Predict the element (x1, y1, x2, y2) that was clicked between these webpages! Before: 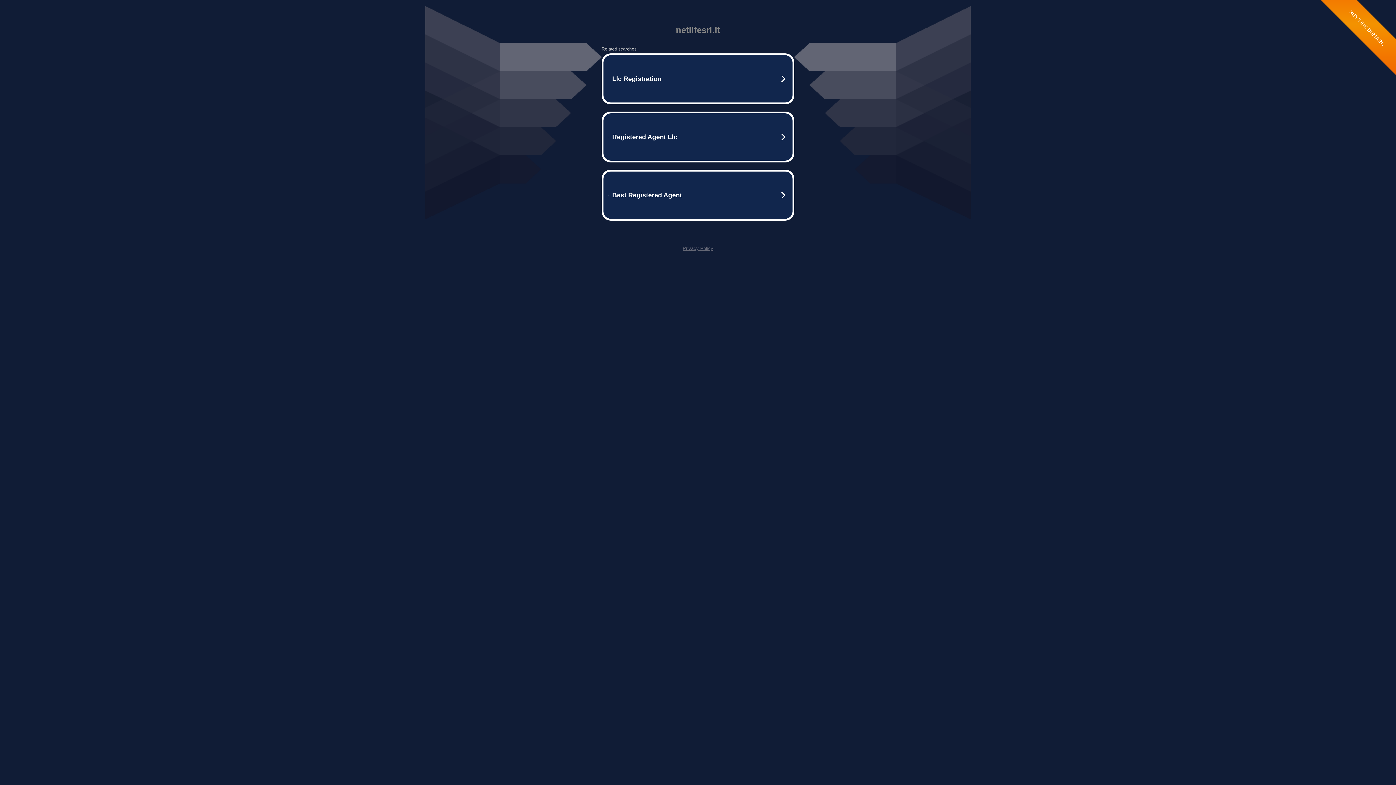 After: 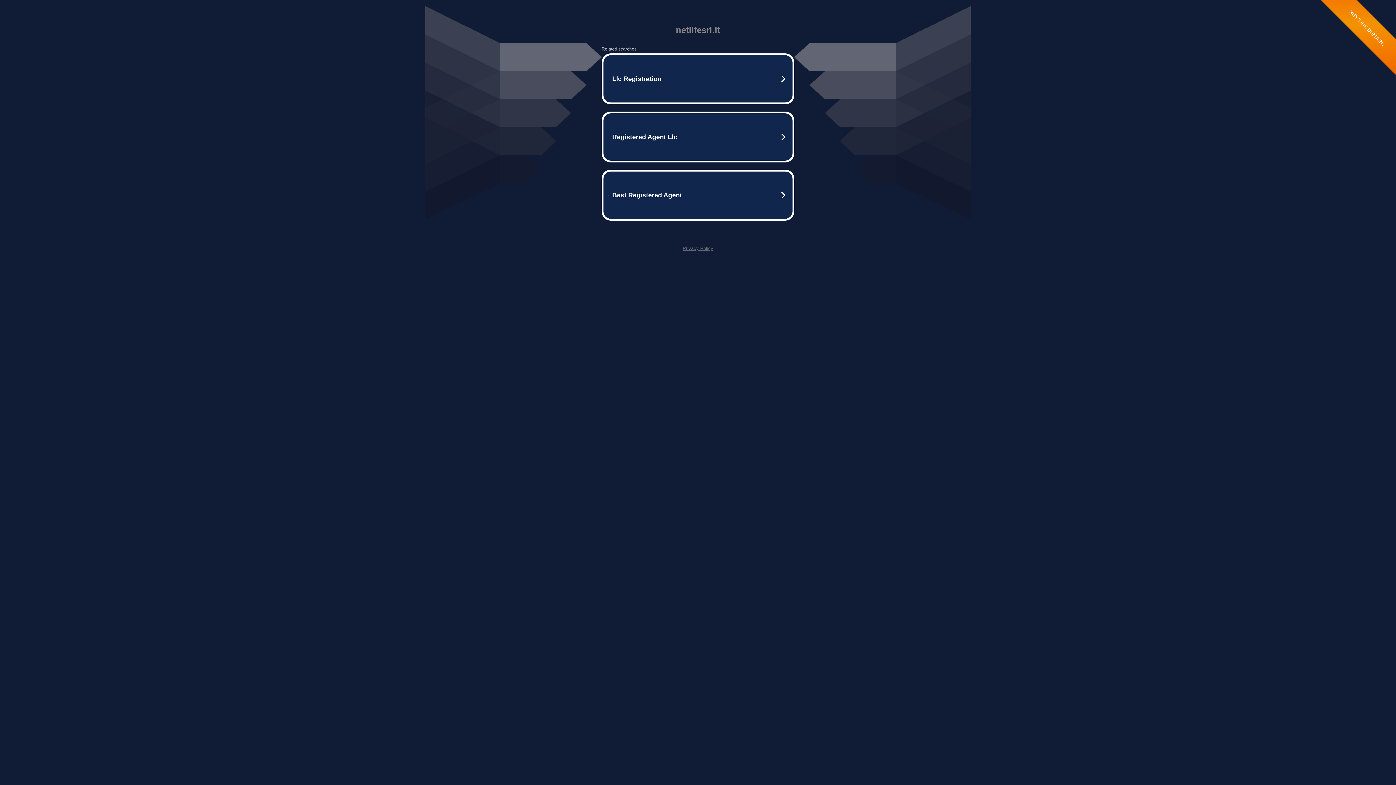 Action: label: Privacy Policy bbox: (682, 245, 713, 251)